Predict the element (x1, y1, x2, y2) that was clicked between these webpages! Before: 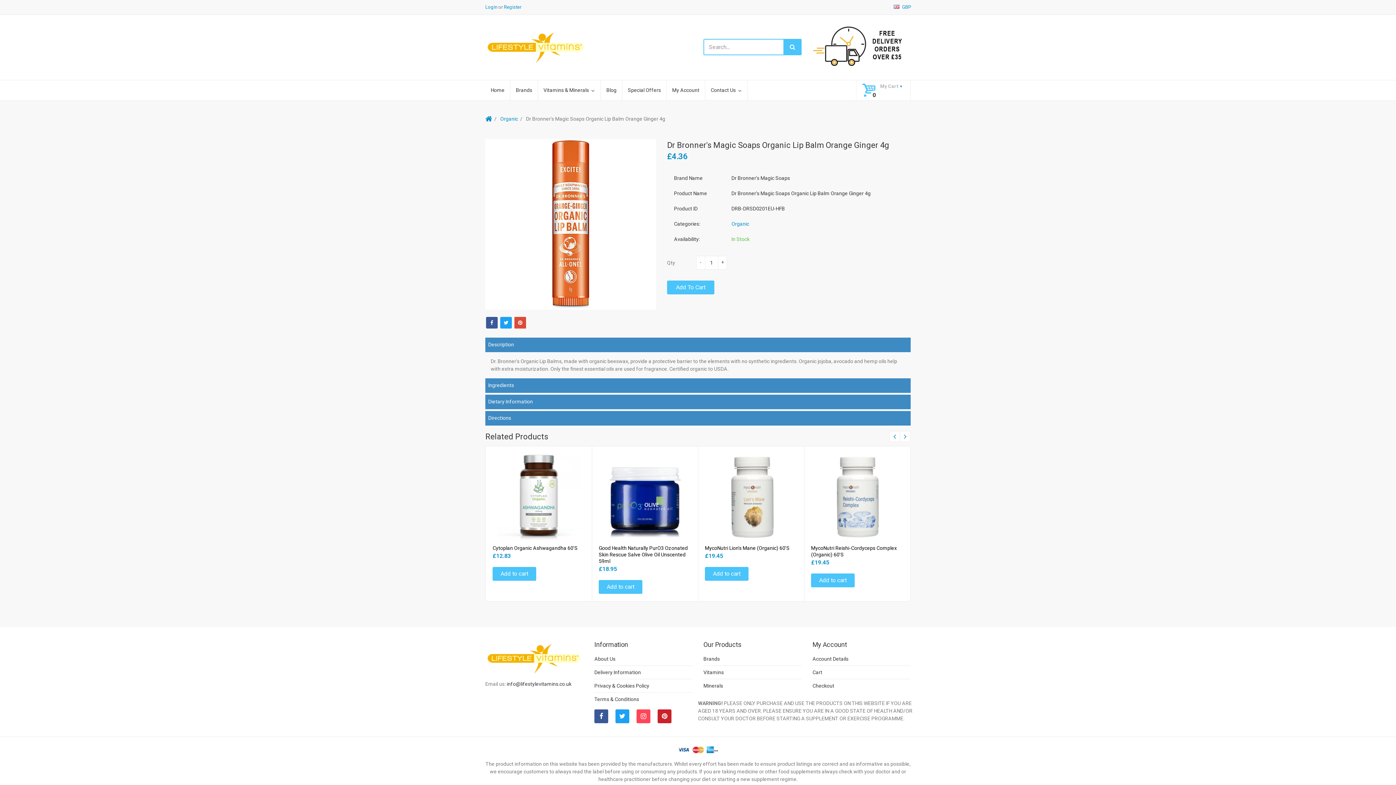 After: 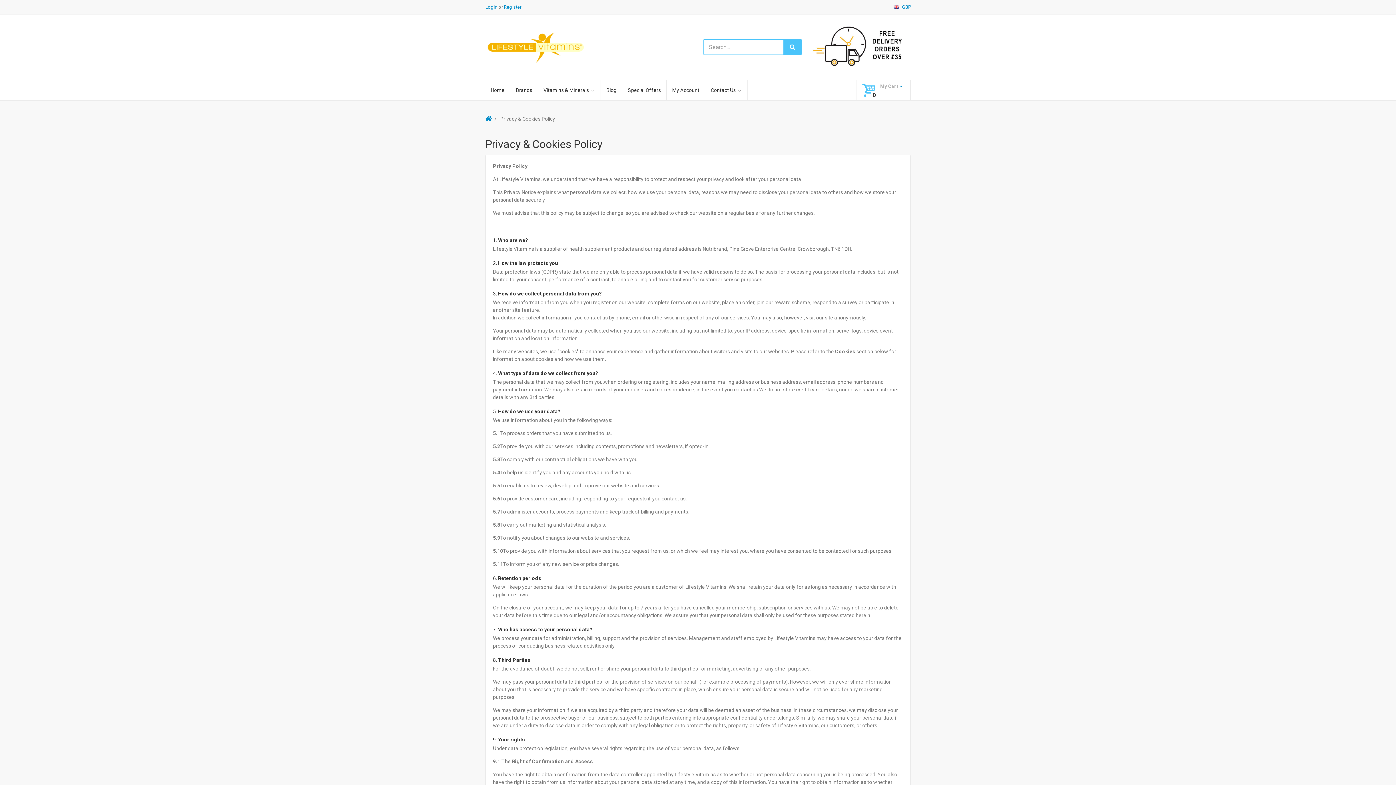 Action: label: Privacy & Cookies Policy bbox: (594, 679, 649, 692)